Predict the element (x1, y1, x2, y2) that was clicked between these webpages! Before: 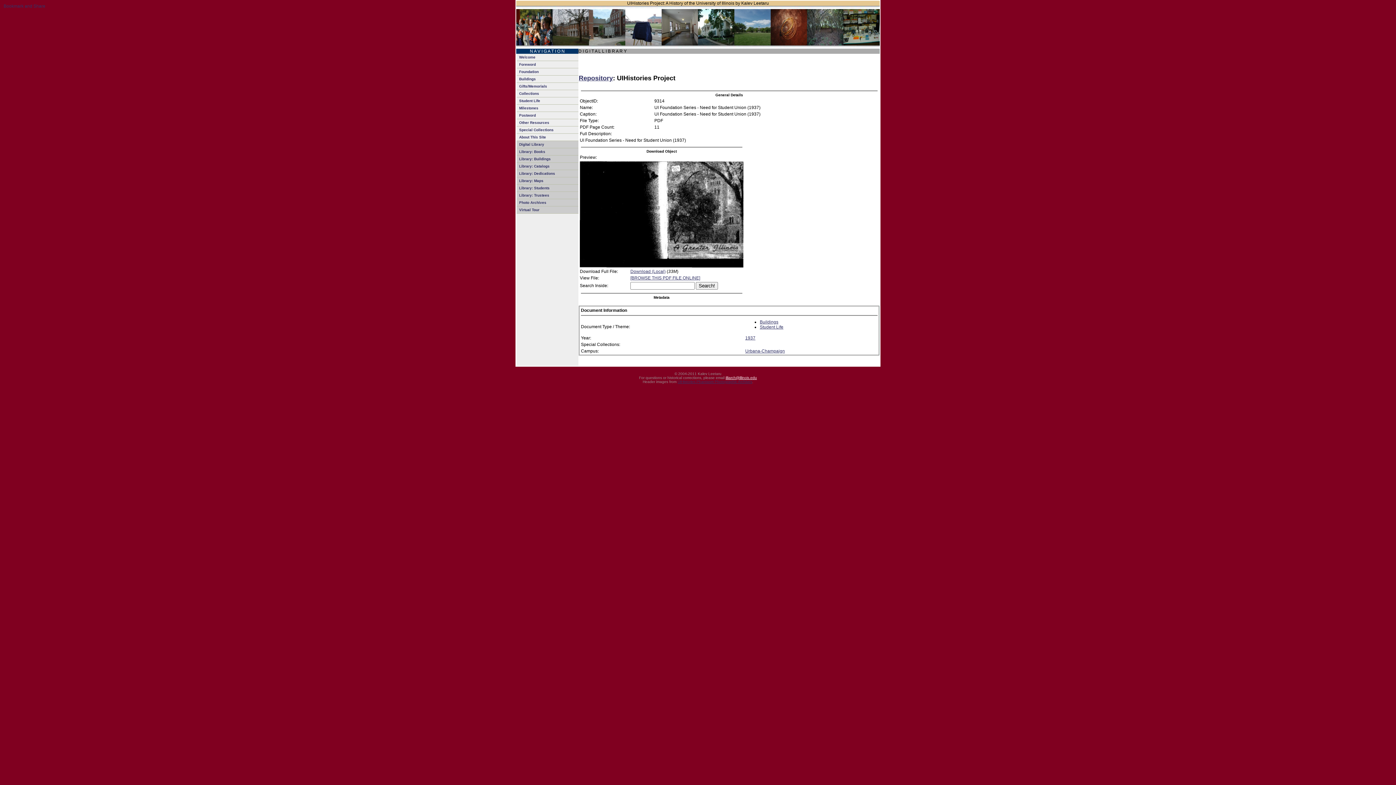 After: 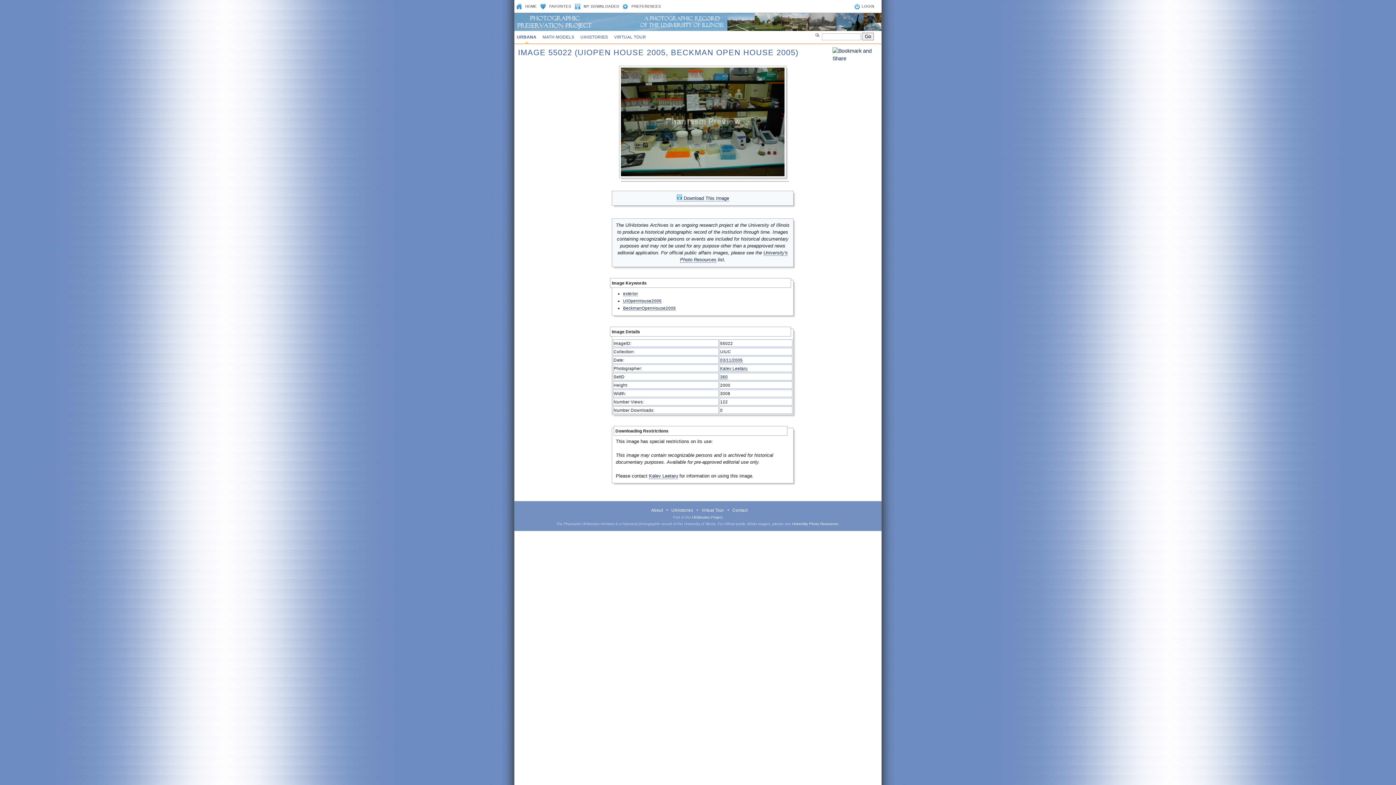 Action: bbox: (843, 41, 880, 46)